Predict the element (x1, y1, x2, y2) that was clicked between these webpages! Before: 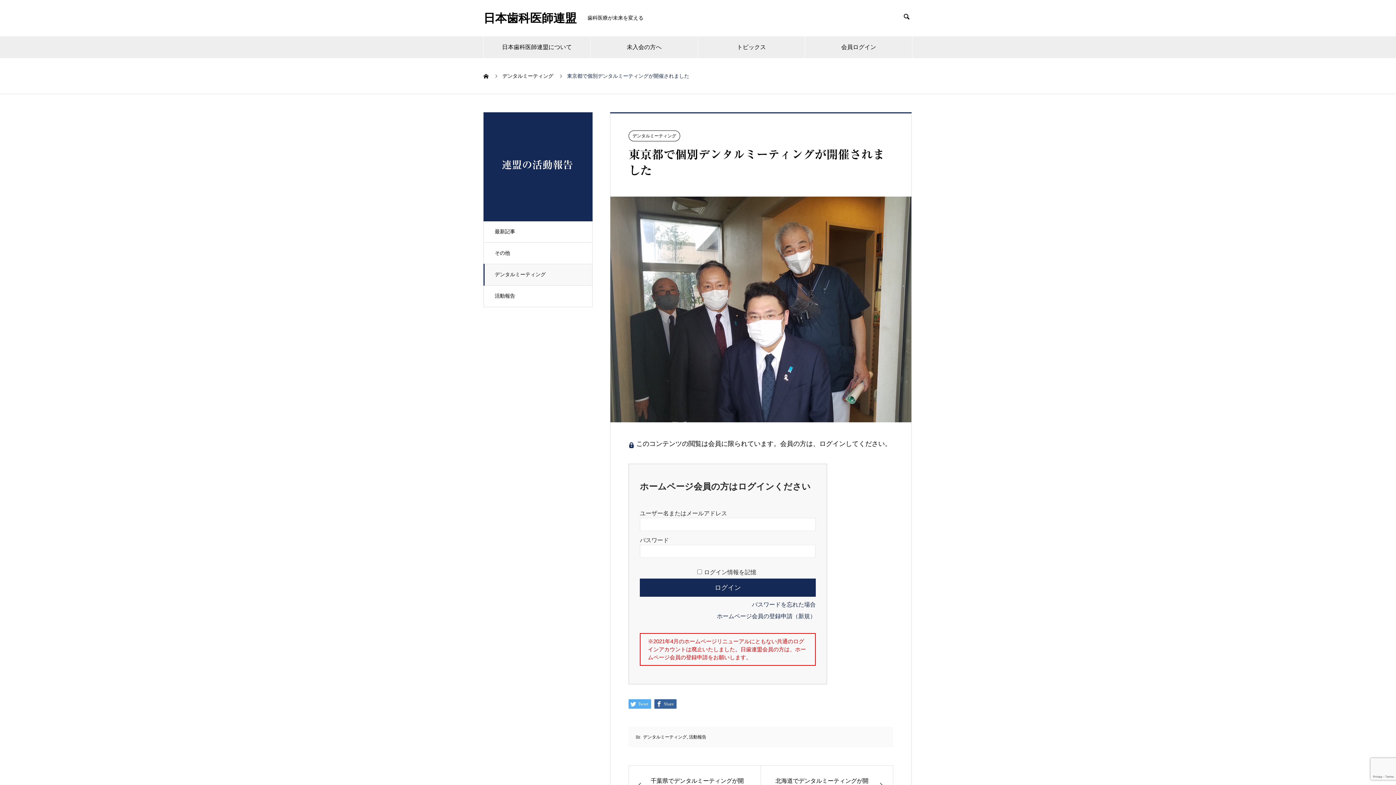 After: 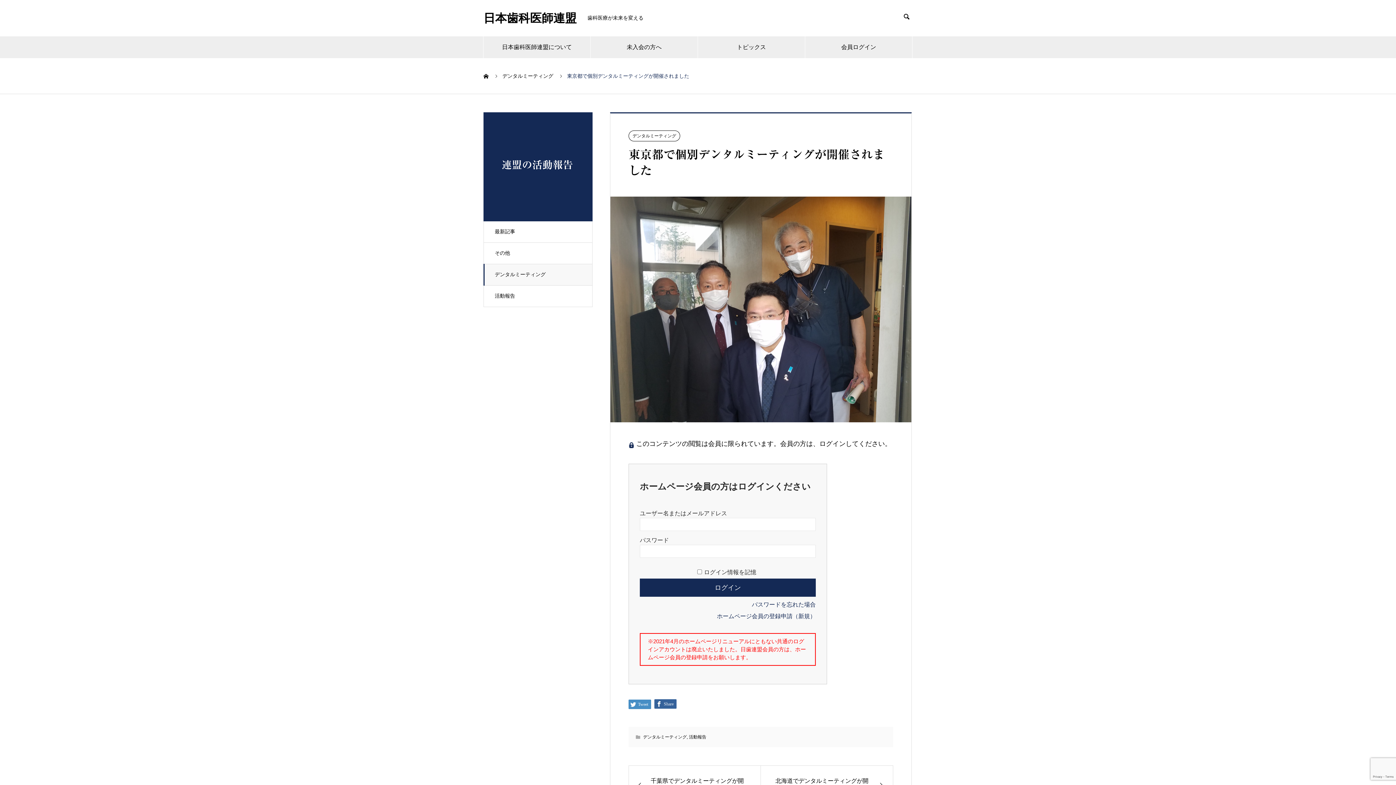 Action: label:  Tweet bbox: (628, 699, 651, 709)